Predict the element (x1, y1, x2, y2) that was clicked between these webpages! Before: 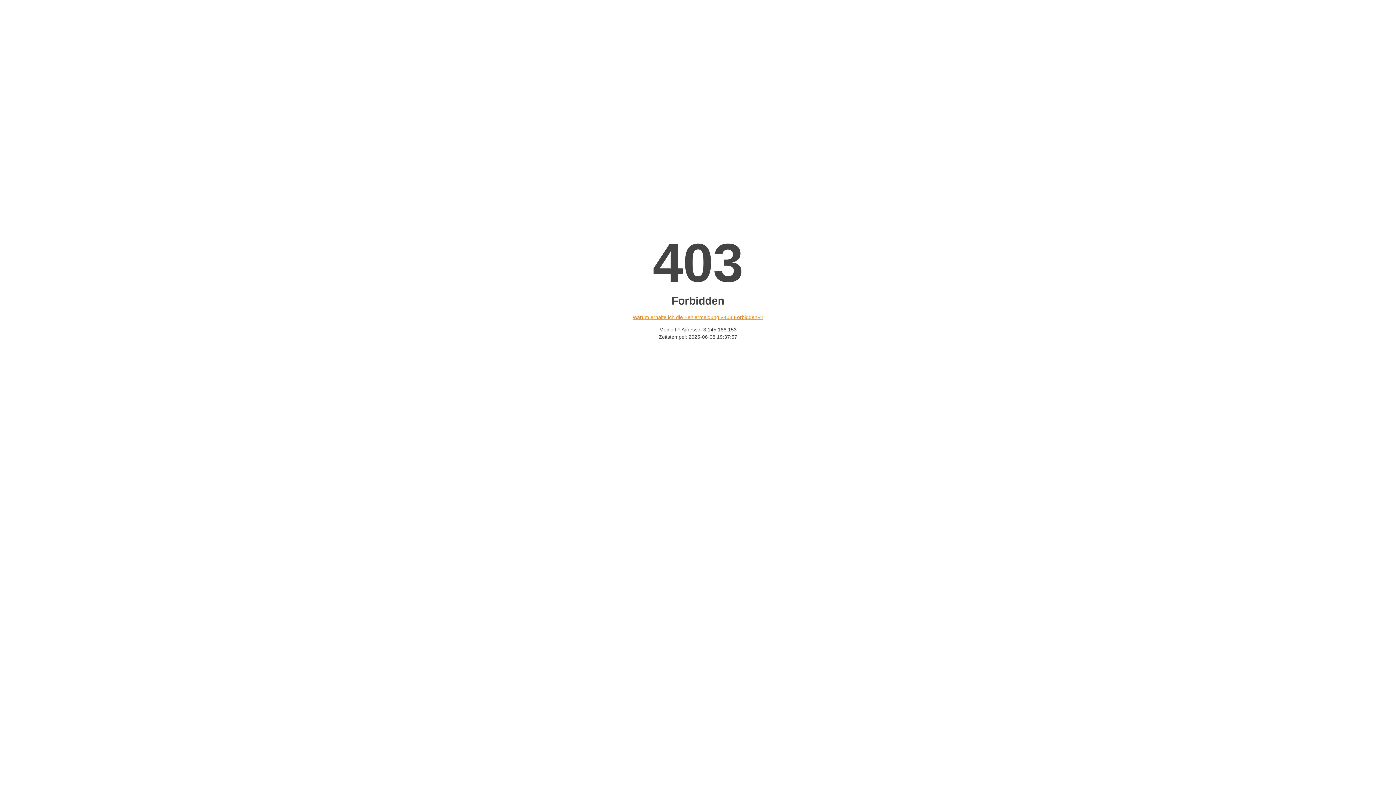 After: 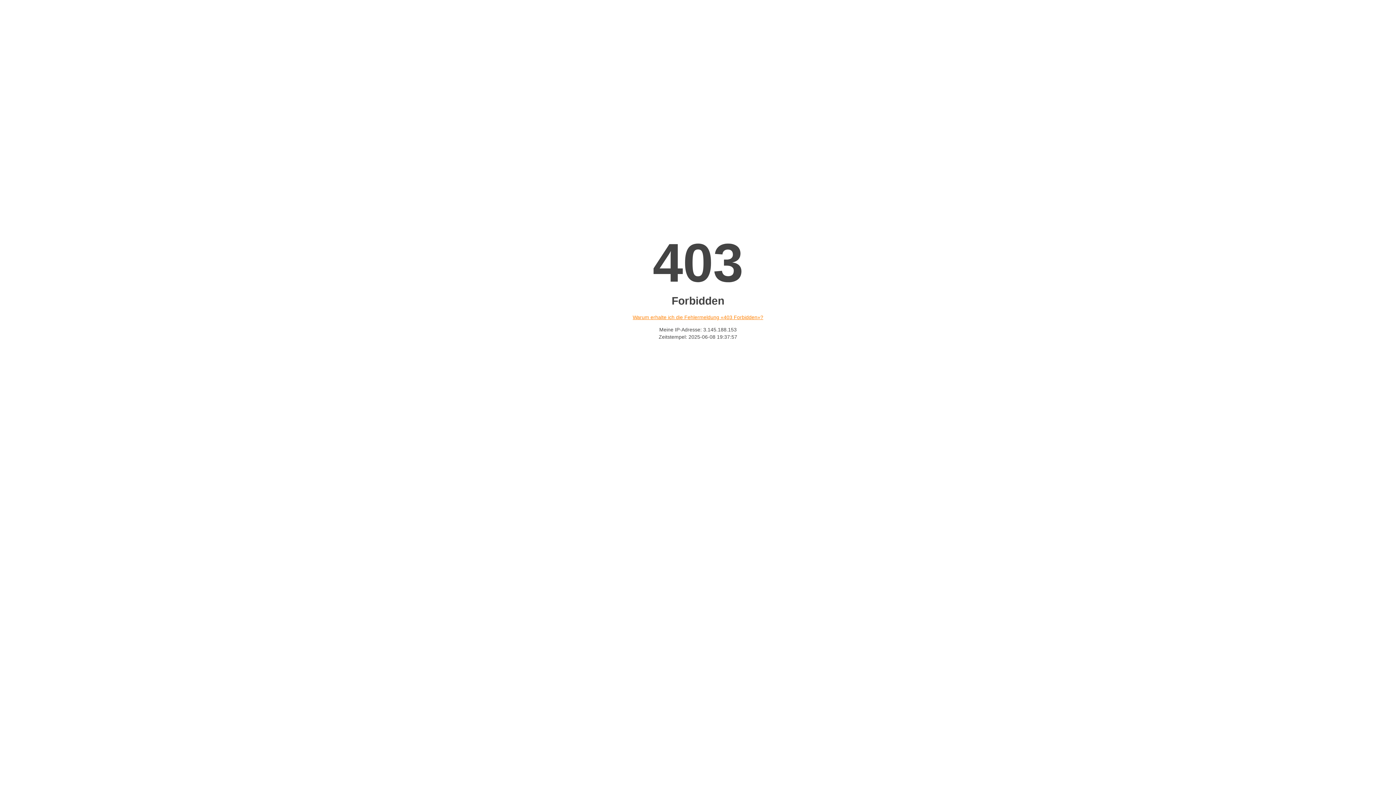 Action: label: Warum erhalte ich die Fehlermeldung «403 Forbidden»? bbox: (632, 314, 763, 320)